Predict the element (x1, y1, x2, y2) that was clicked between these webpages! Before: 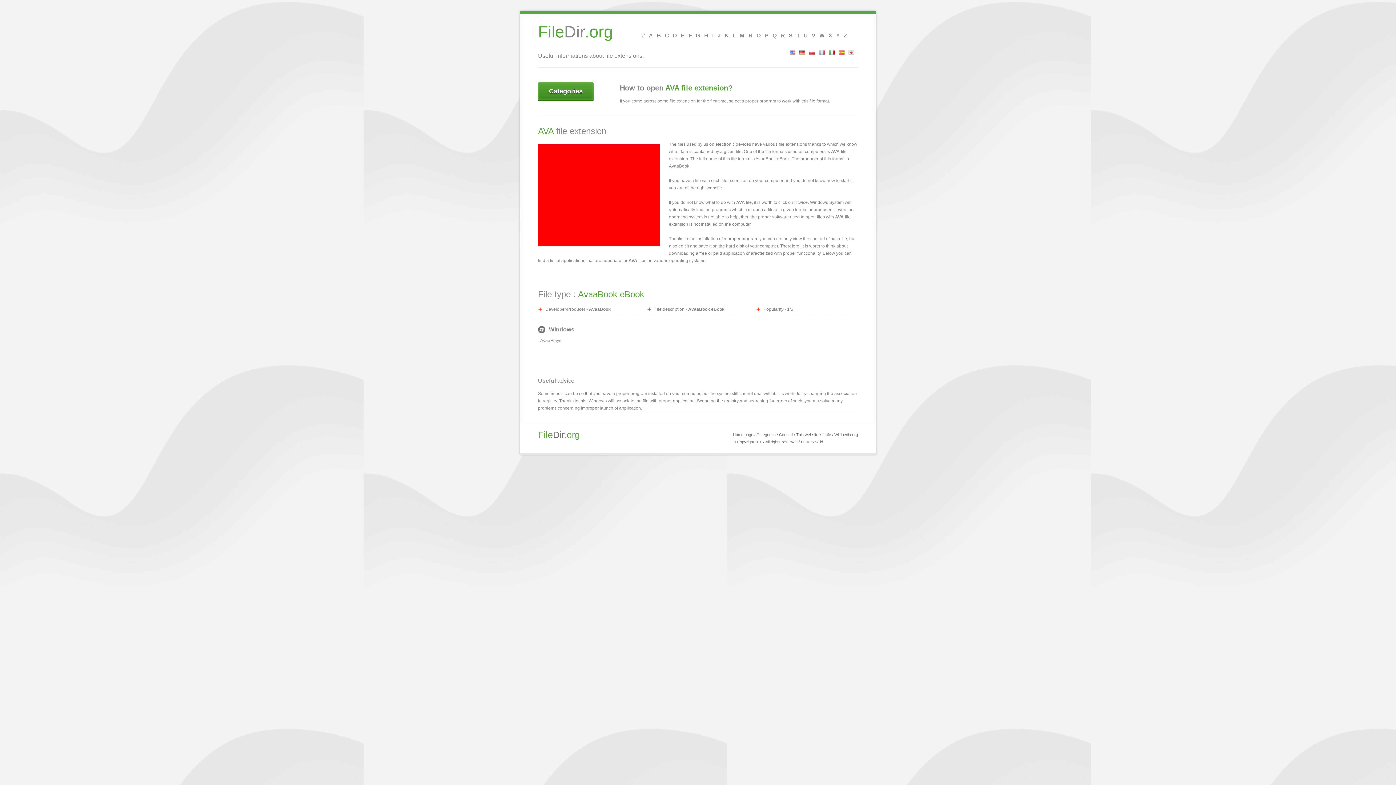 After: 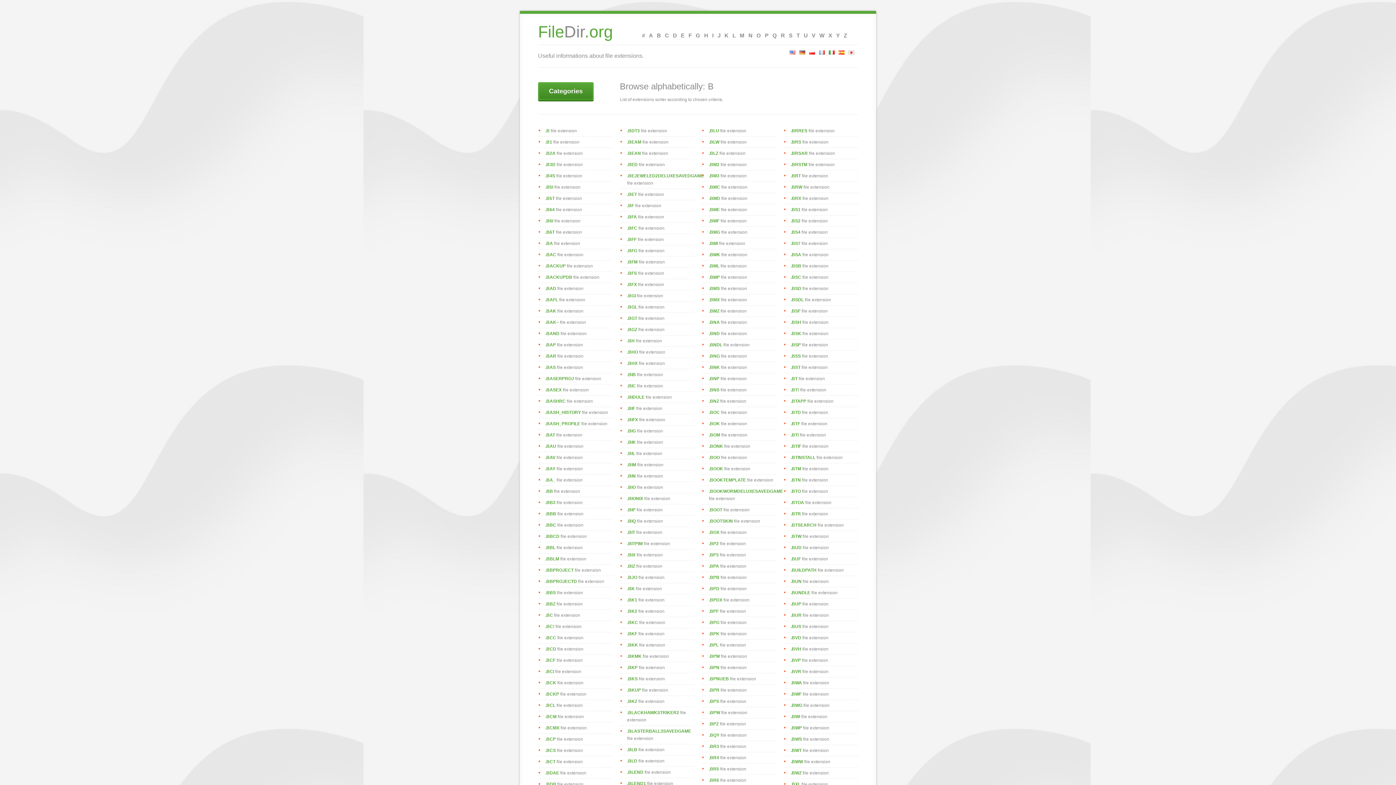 Action: bbox: (653, 21, 664, 44) label: B